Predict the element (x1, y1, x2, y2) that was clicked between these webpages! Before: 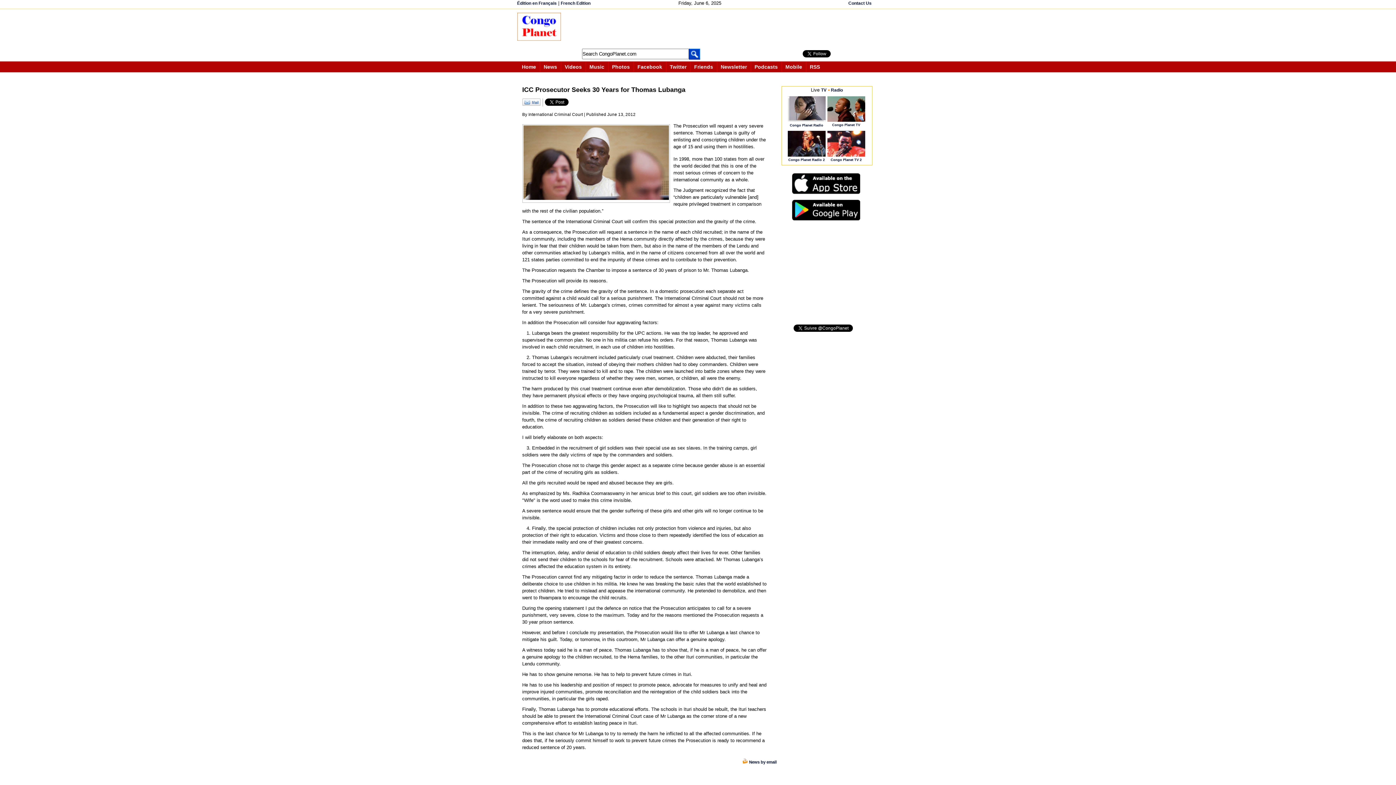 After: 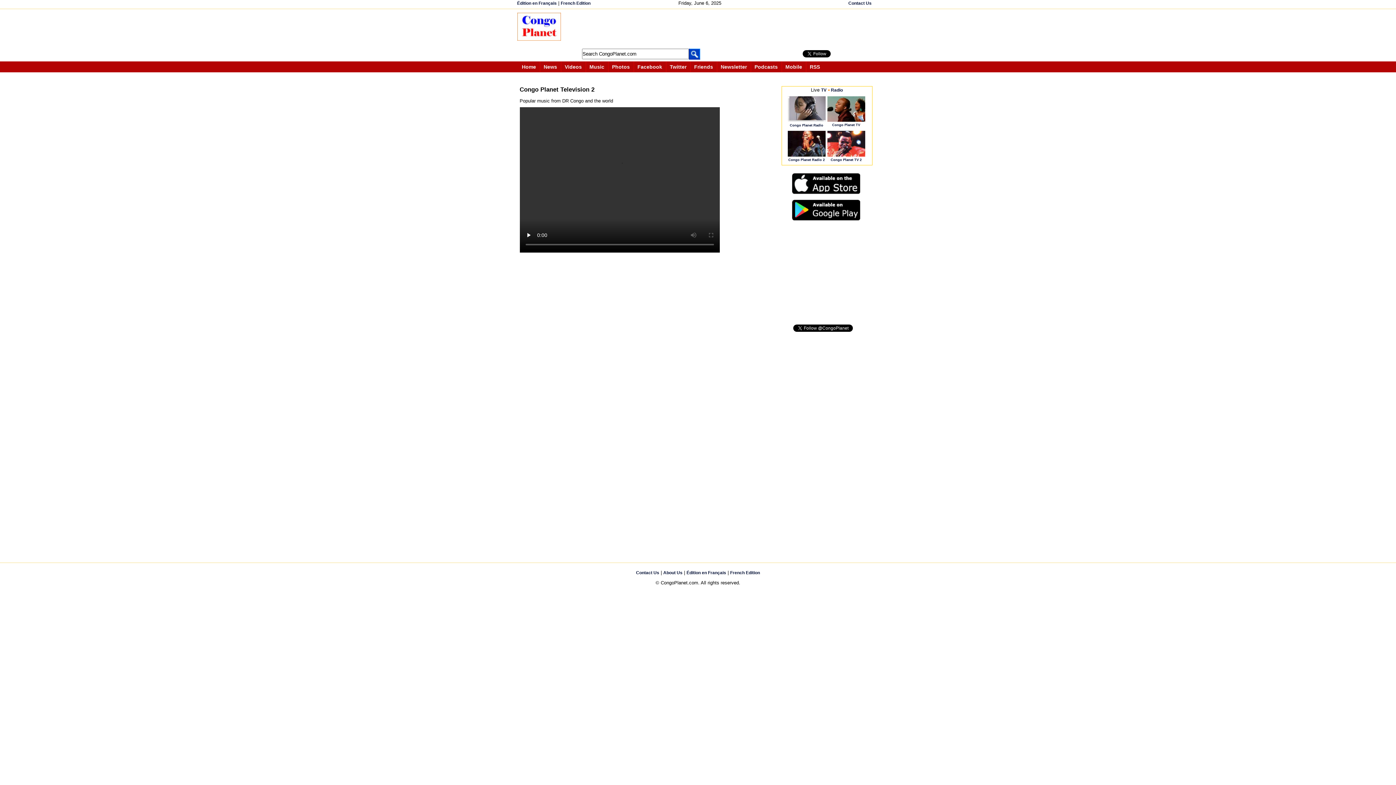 Action: label: Congo Planet TV 2 bbox: (830, 157, 861, 161)